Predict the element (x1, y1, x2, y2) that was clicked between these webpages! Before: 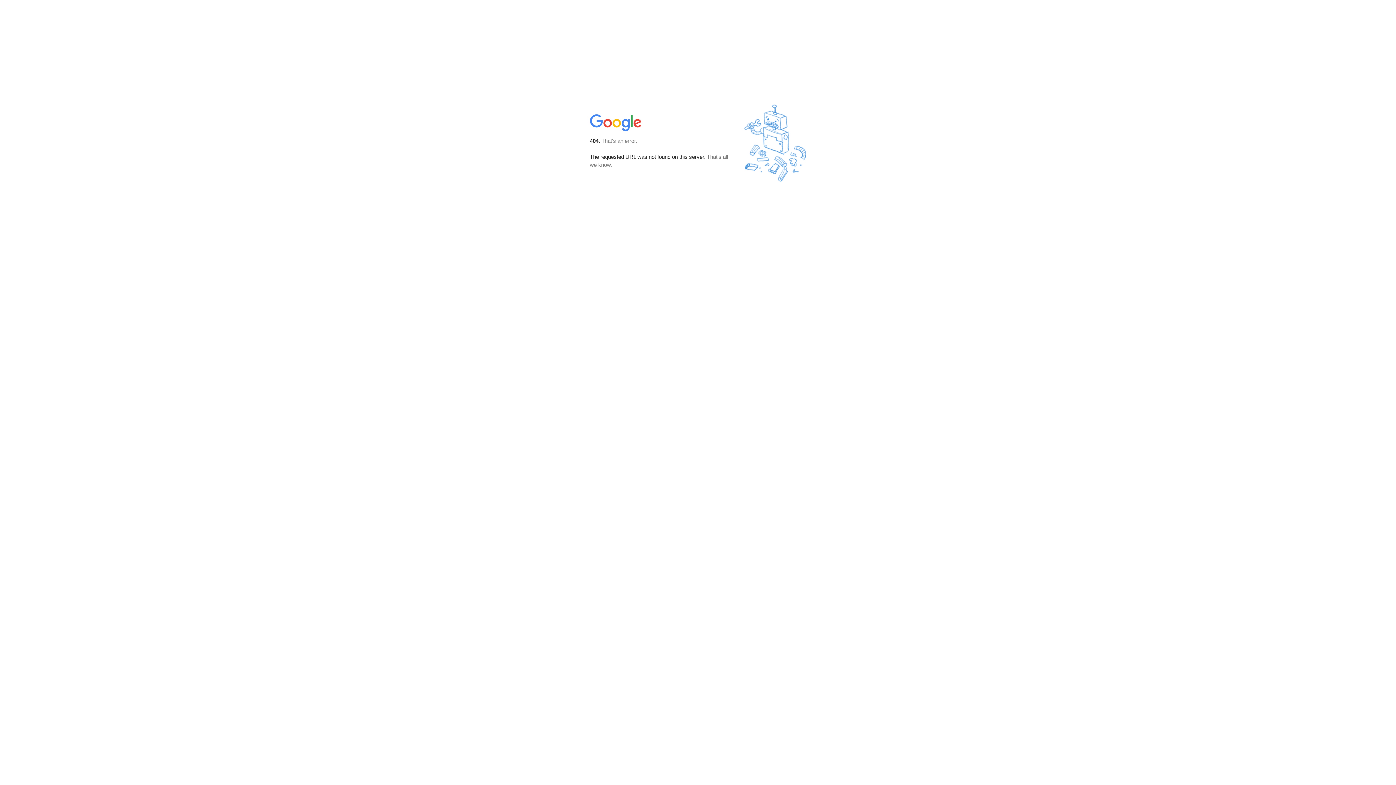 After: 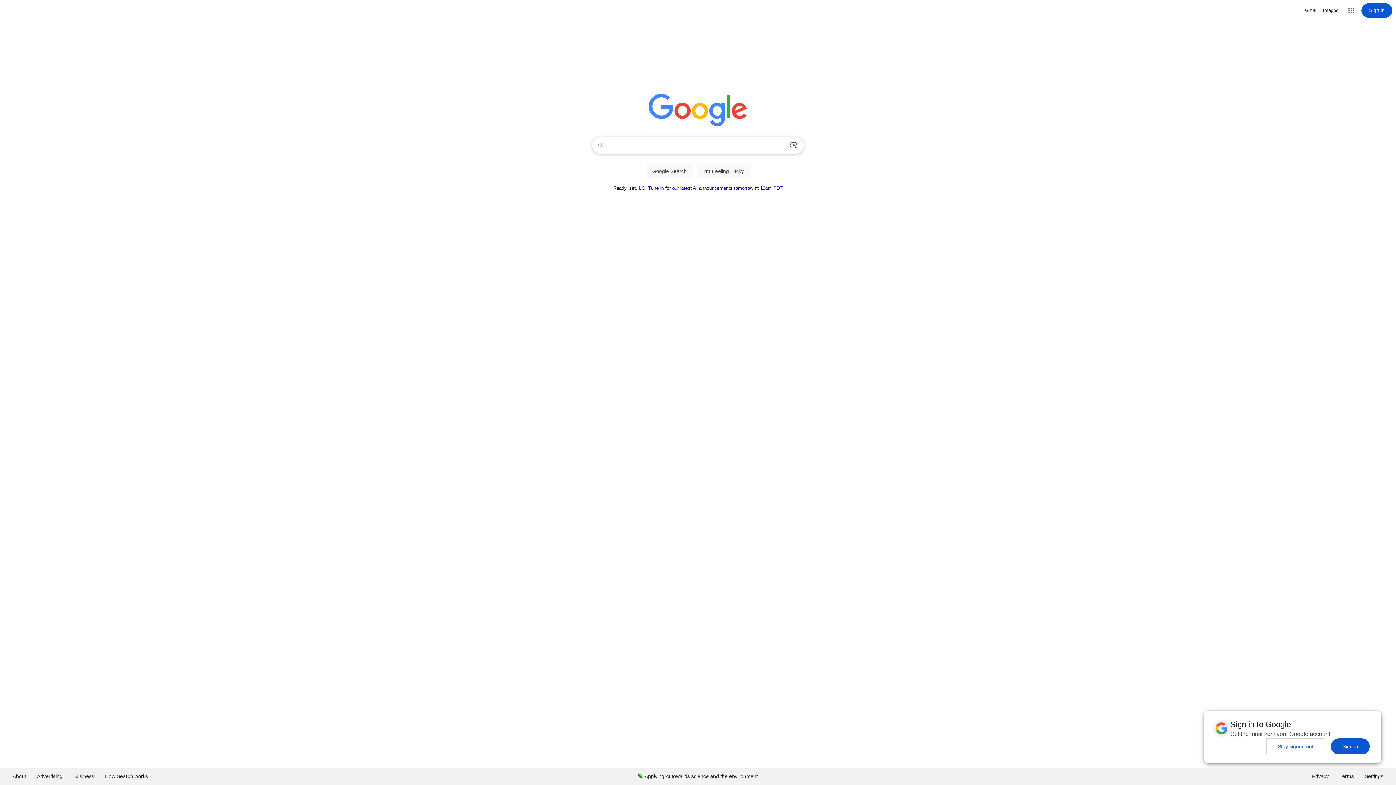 Action: bbox: (590, 127, 642, 134)